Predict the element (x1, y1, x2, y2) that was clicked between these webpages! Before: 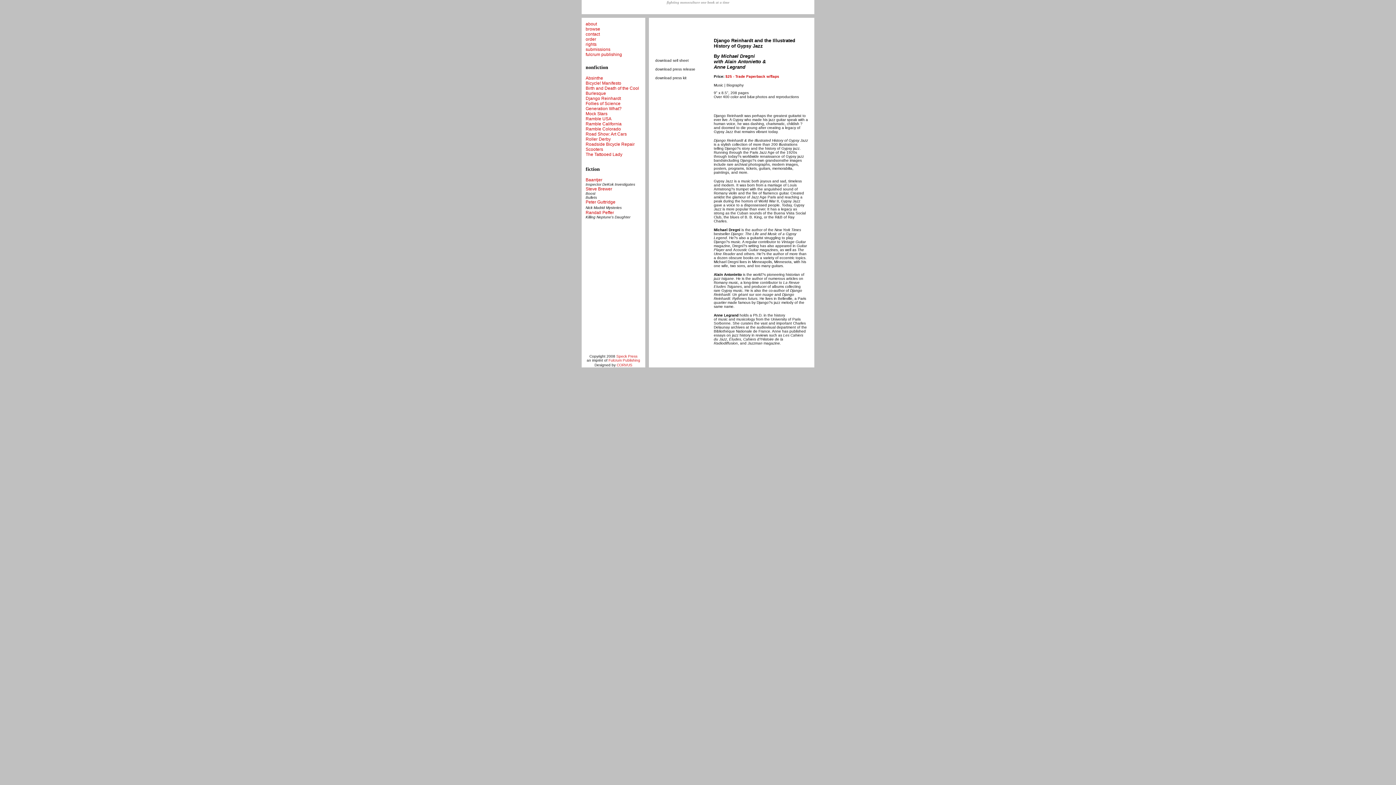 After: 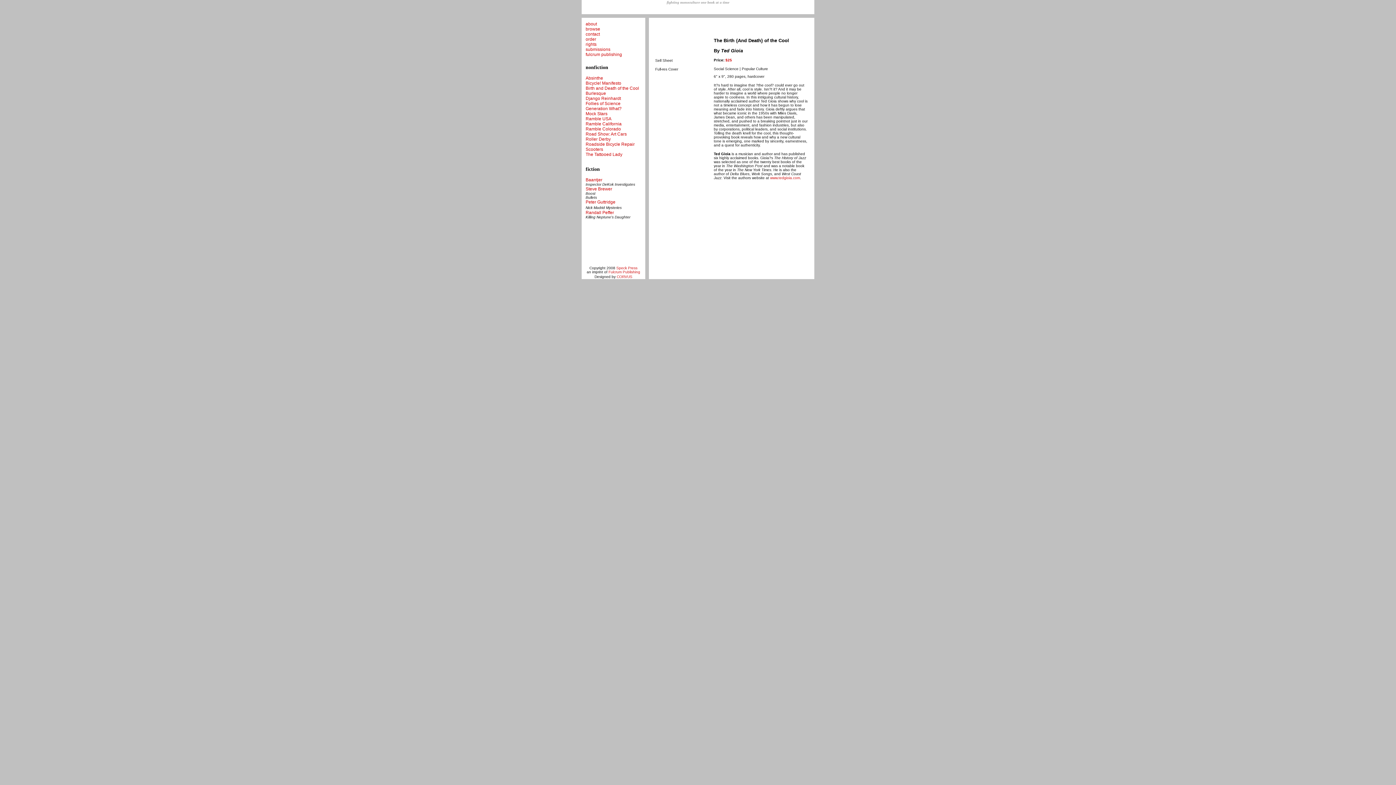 Action: bbox: (585, 85, 639, 90) label: Birth and Death of the Cool
